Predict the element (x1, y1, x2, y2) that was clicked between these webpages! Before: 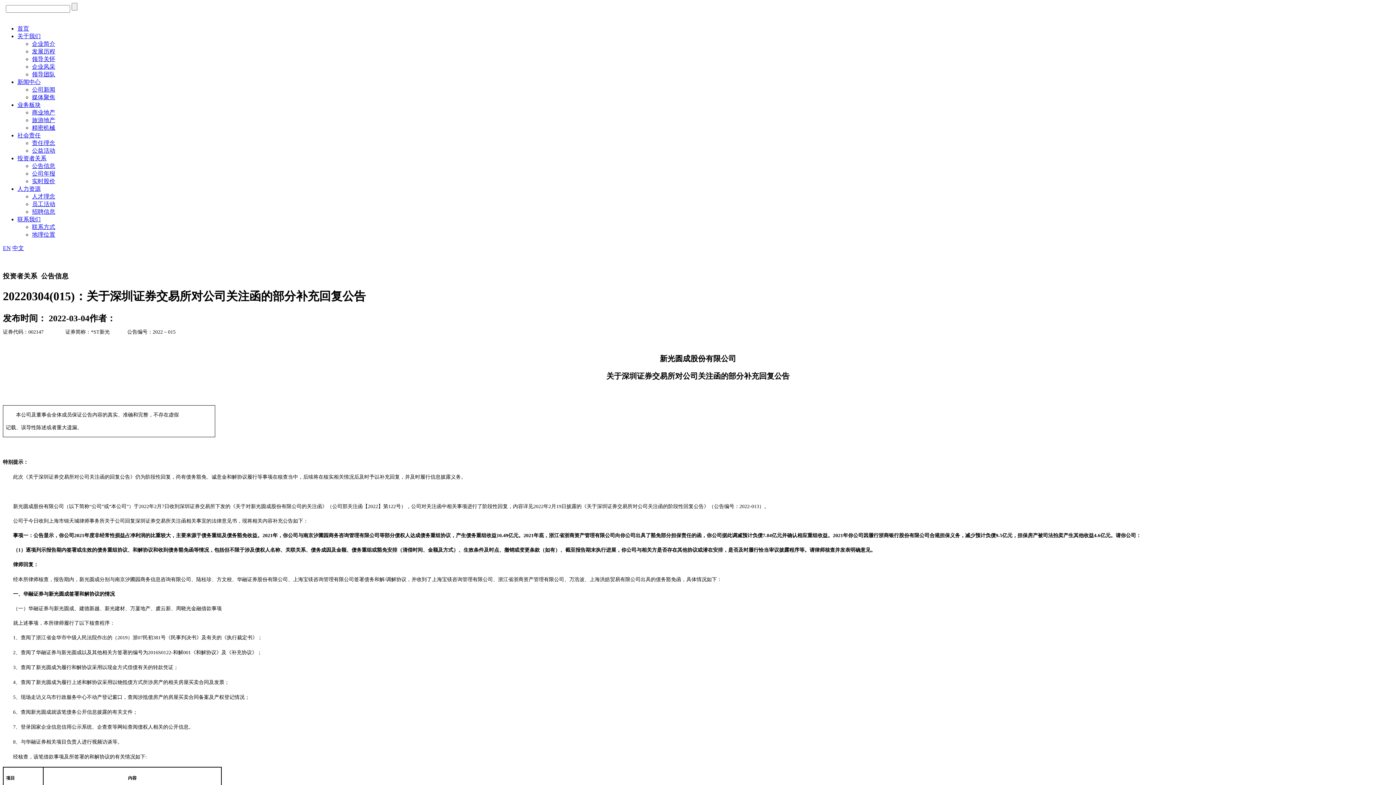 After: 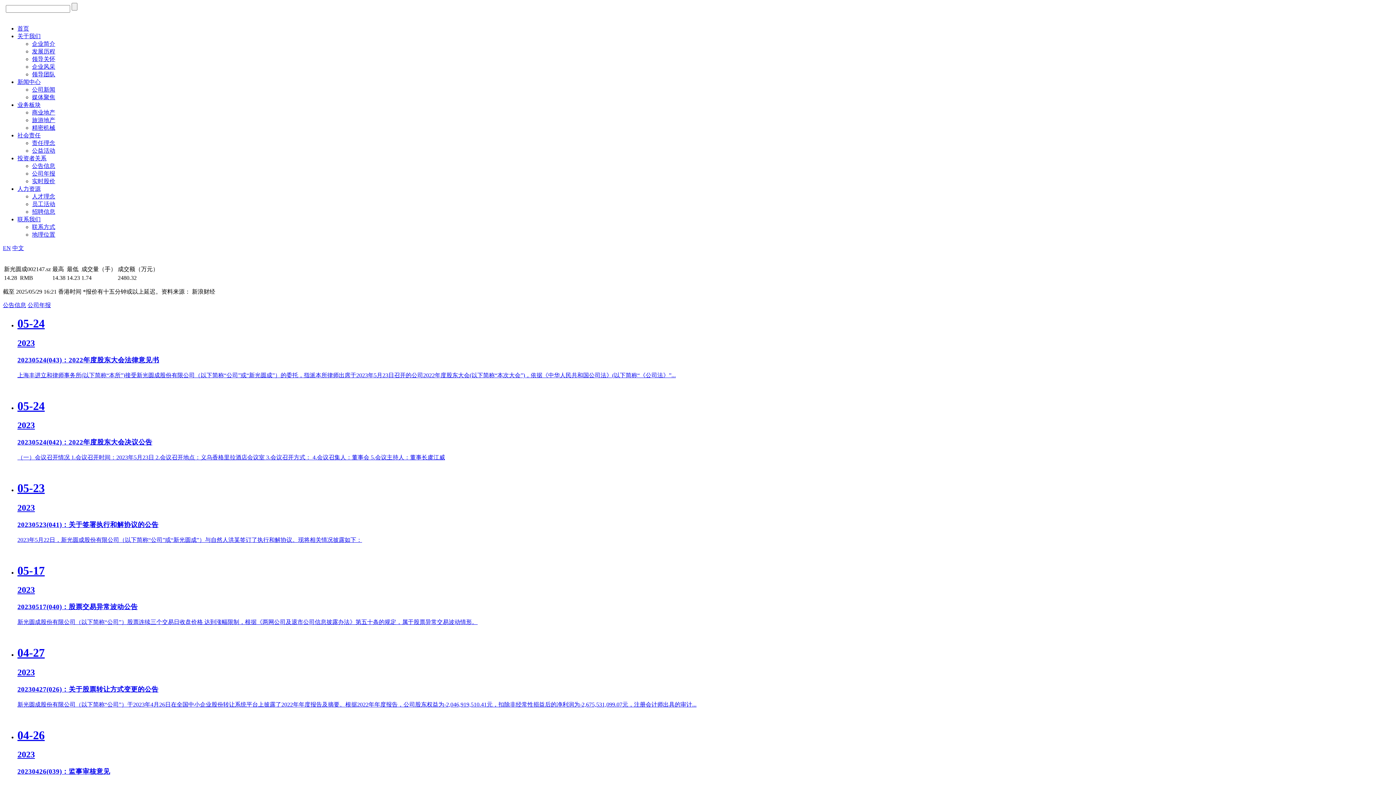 Action: label: 投资者关系 bbox: (17, 155, 46, 161)